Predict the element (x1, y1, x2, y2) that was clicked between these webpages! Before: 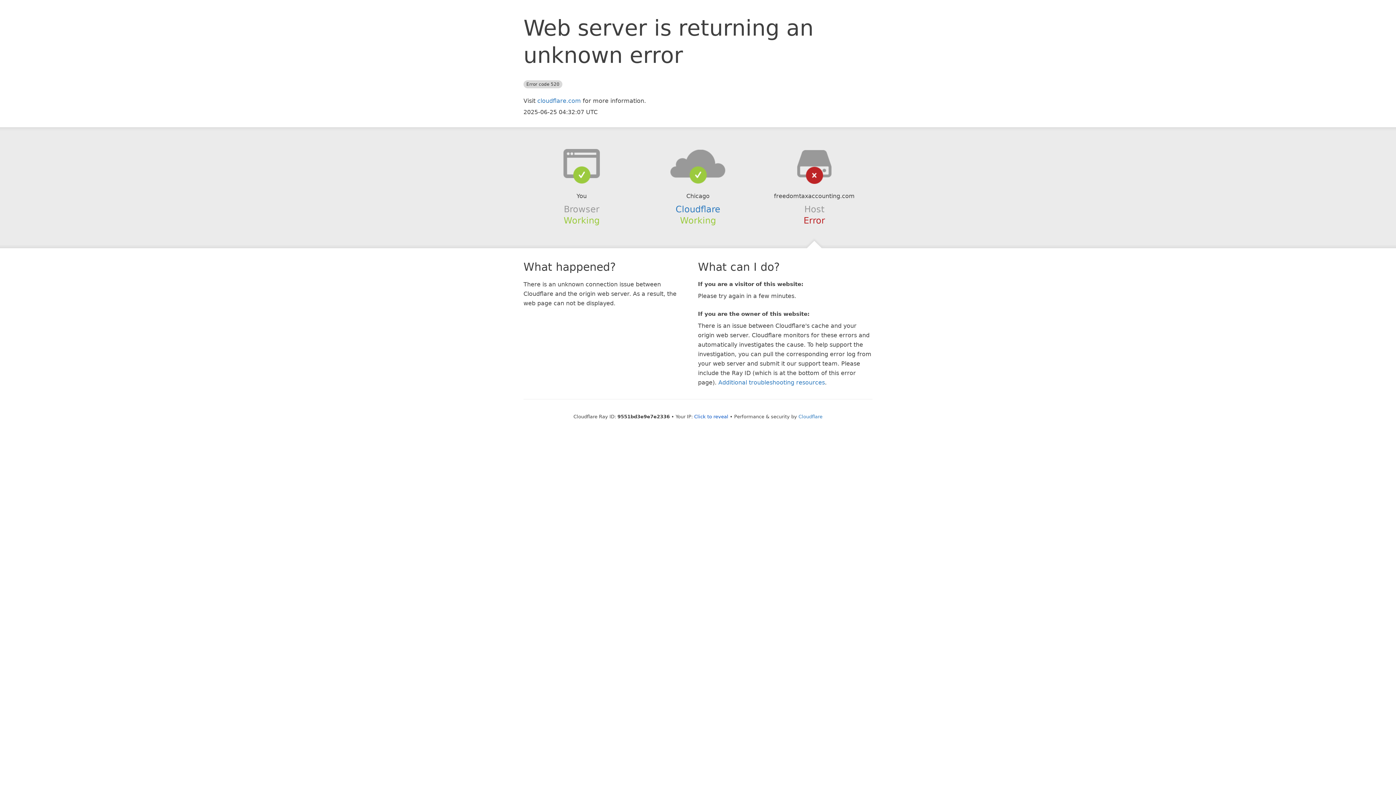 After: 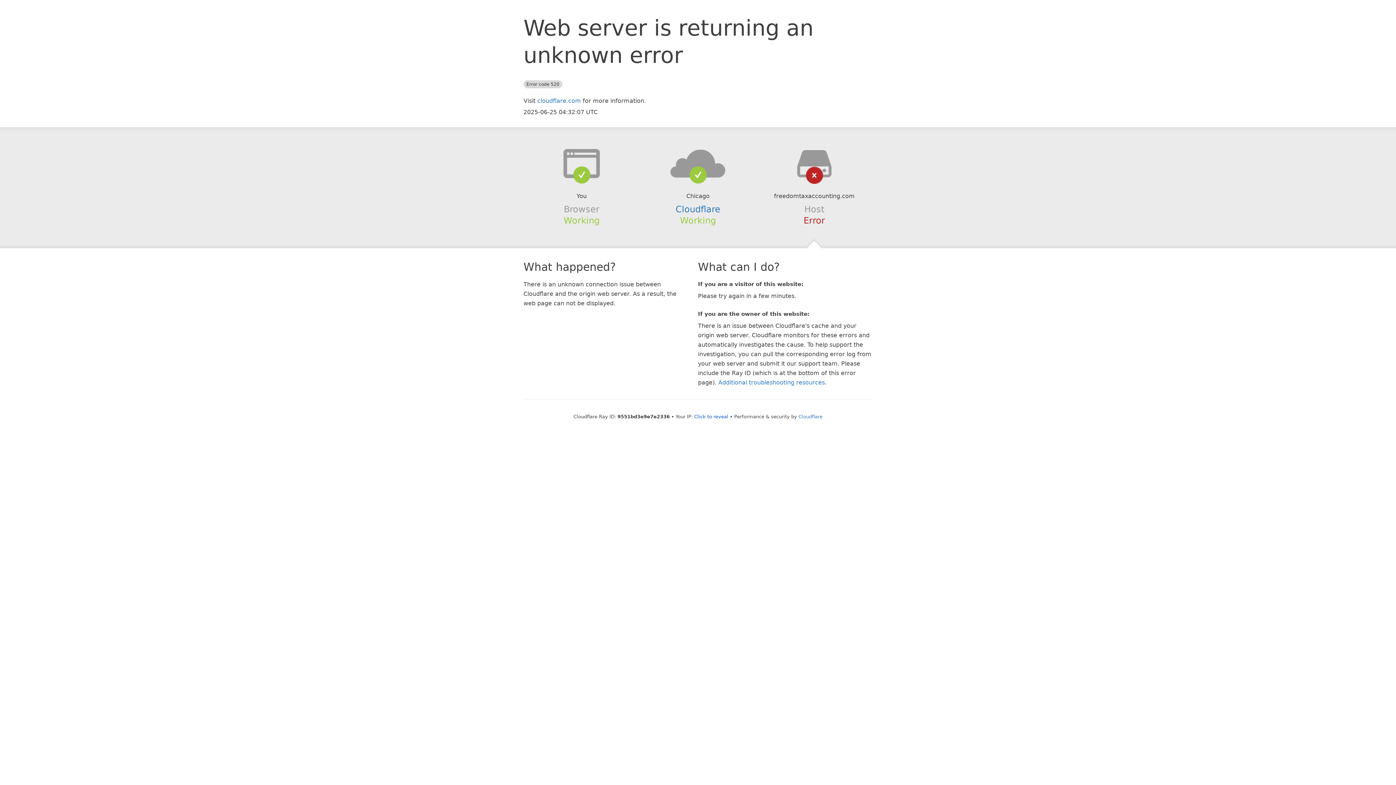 Action: bbox: (639, 148, 756, 178)